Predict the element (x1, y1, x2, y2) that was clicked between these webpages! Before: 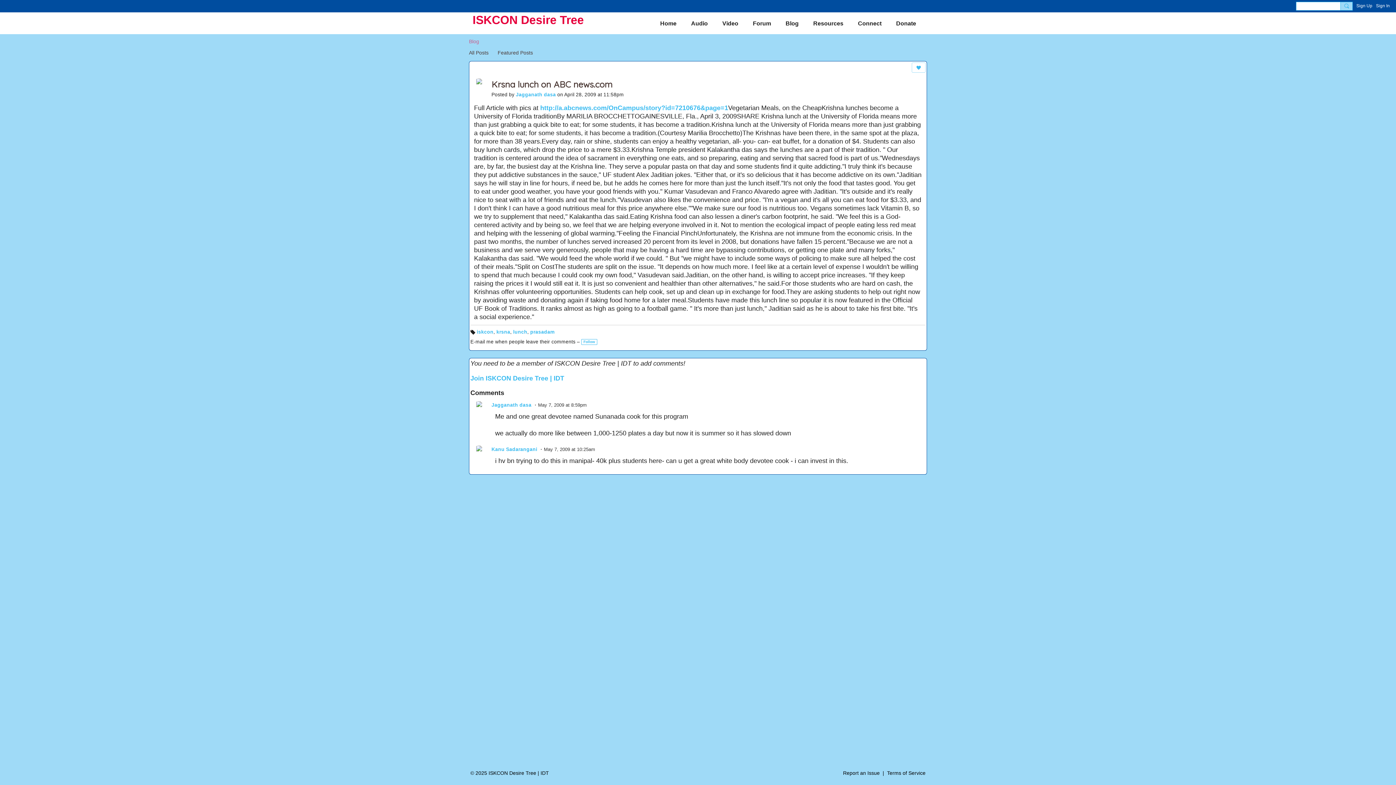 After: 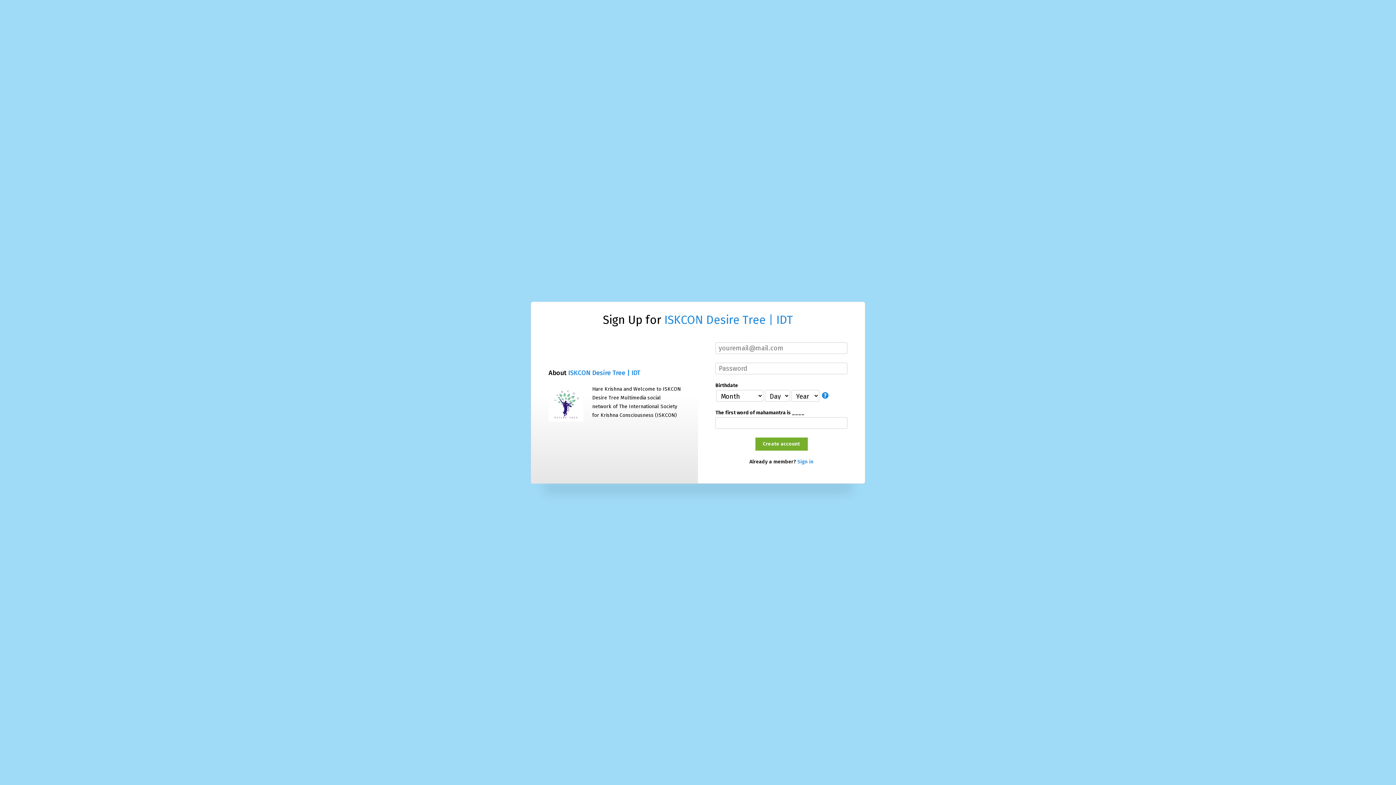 Action: bbox: (843, 770, 880, 776) label: Report an Issue